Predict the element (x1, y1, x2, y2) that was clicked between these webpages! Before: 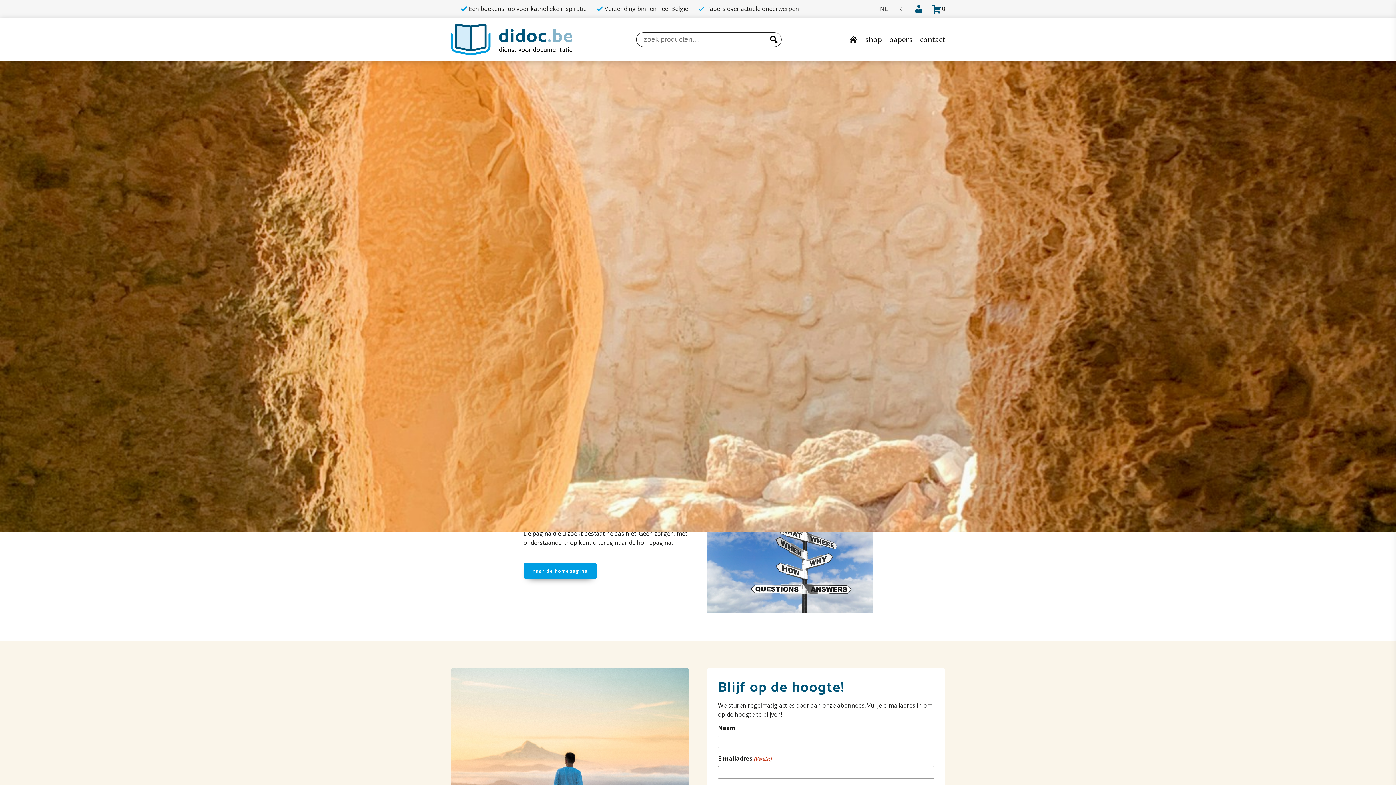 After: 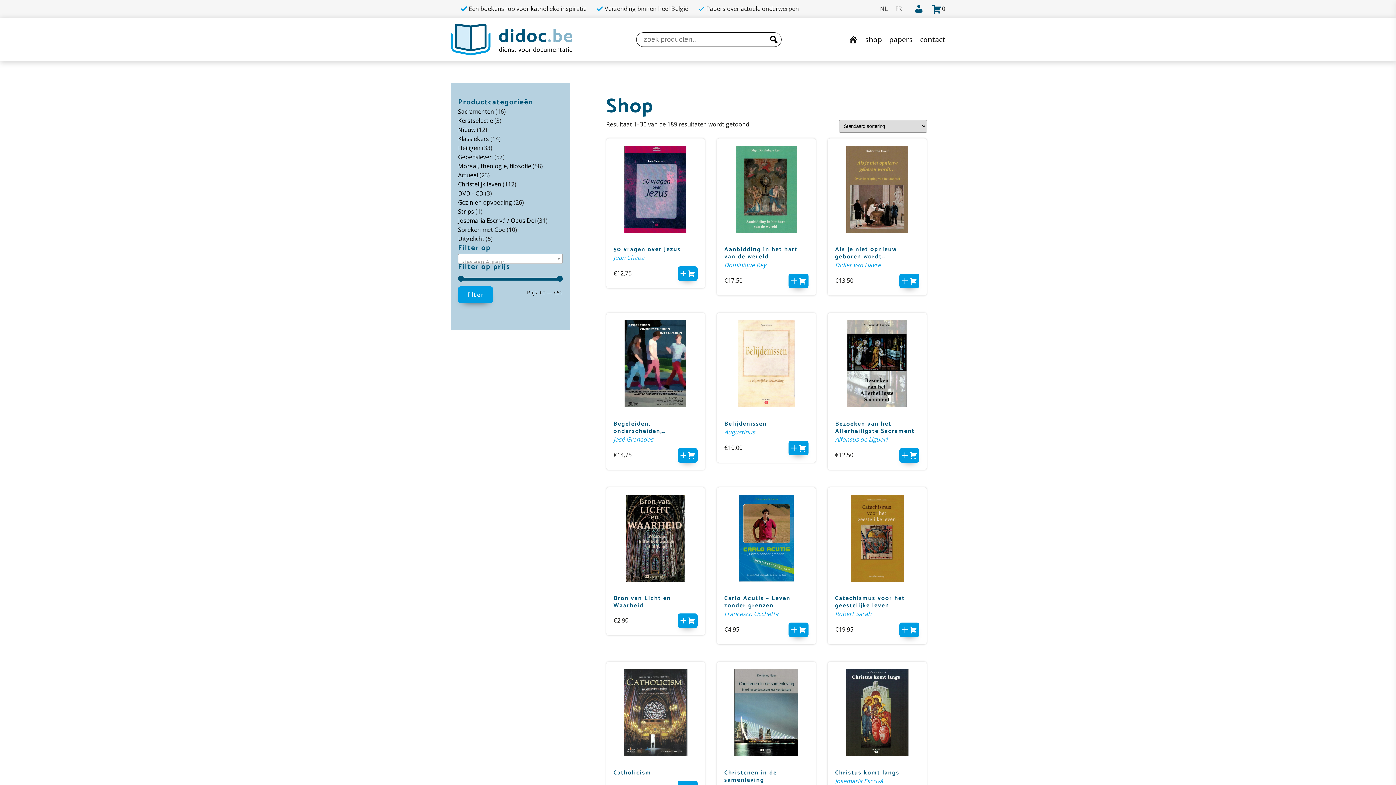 Action: bbox: (861, 28, 885, 50) label: shop